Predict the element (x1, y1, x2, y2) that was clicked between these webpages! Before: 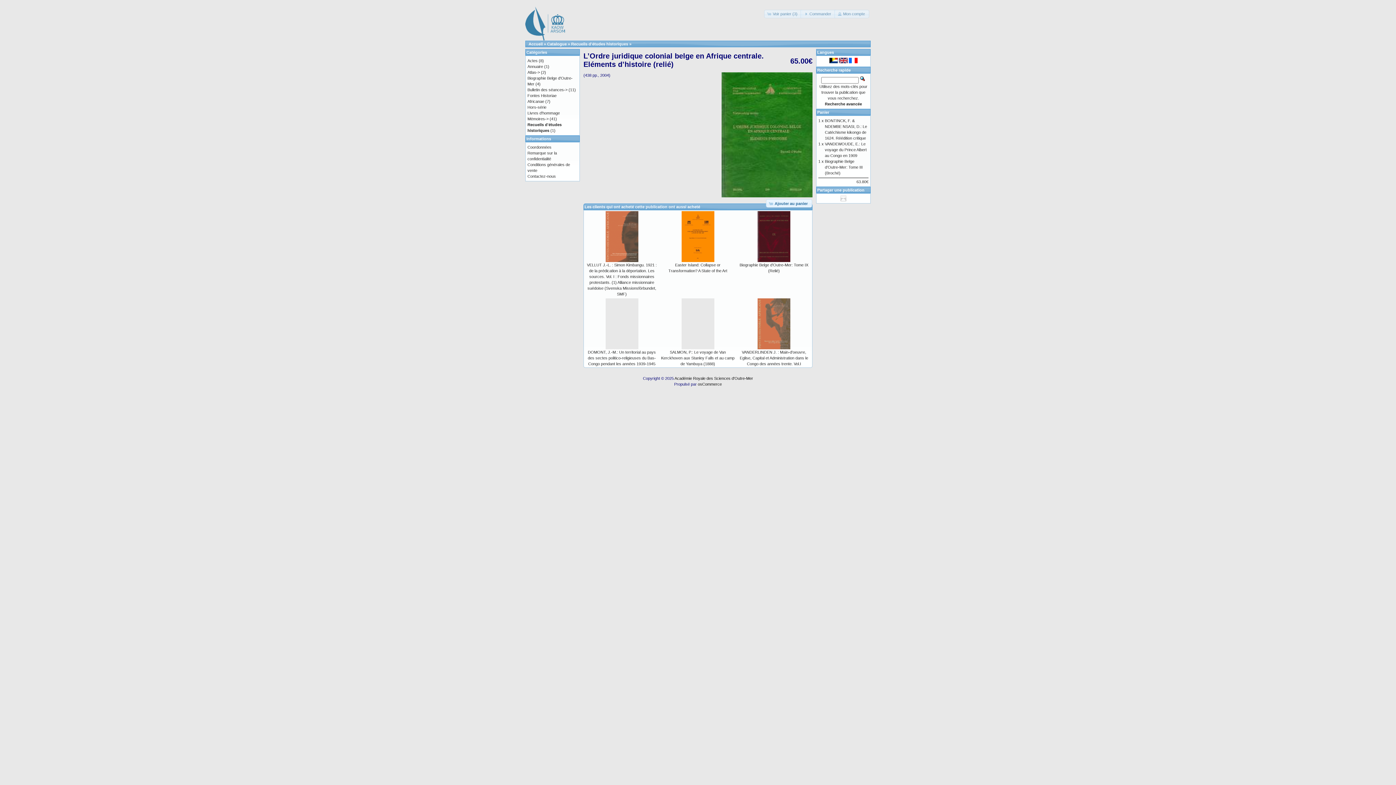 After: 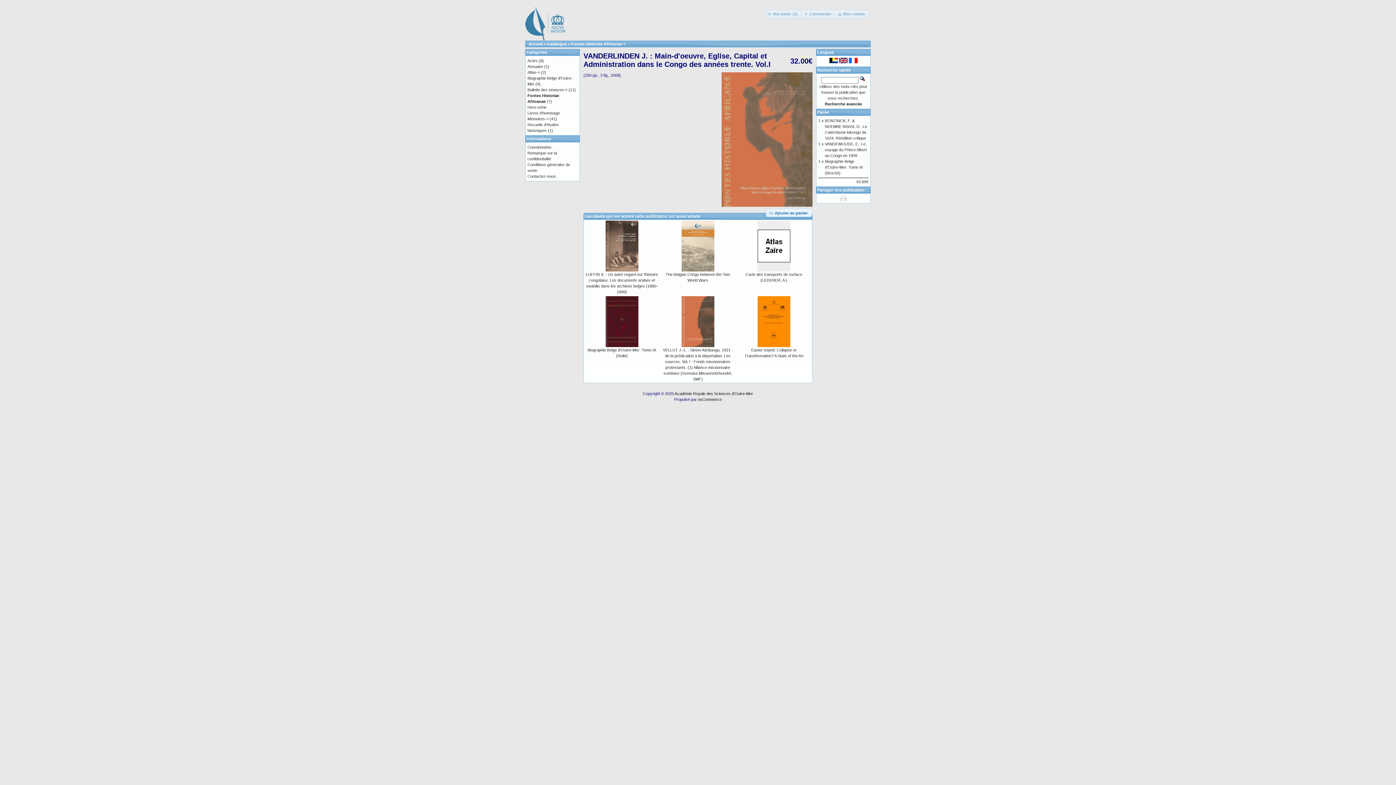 Action: bbox: (757, 345, 790, 350)